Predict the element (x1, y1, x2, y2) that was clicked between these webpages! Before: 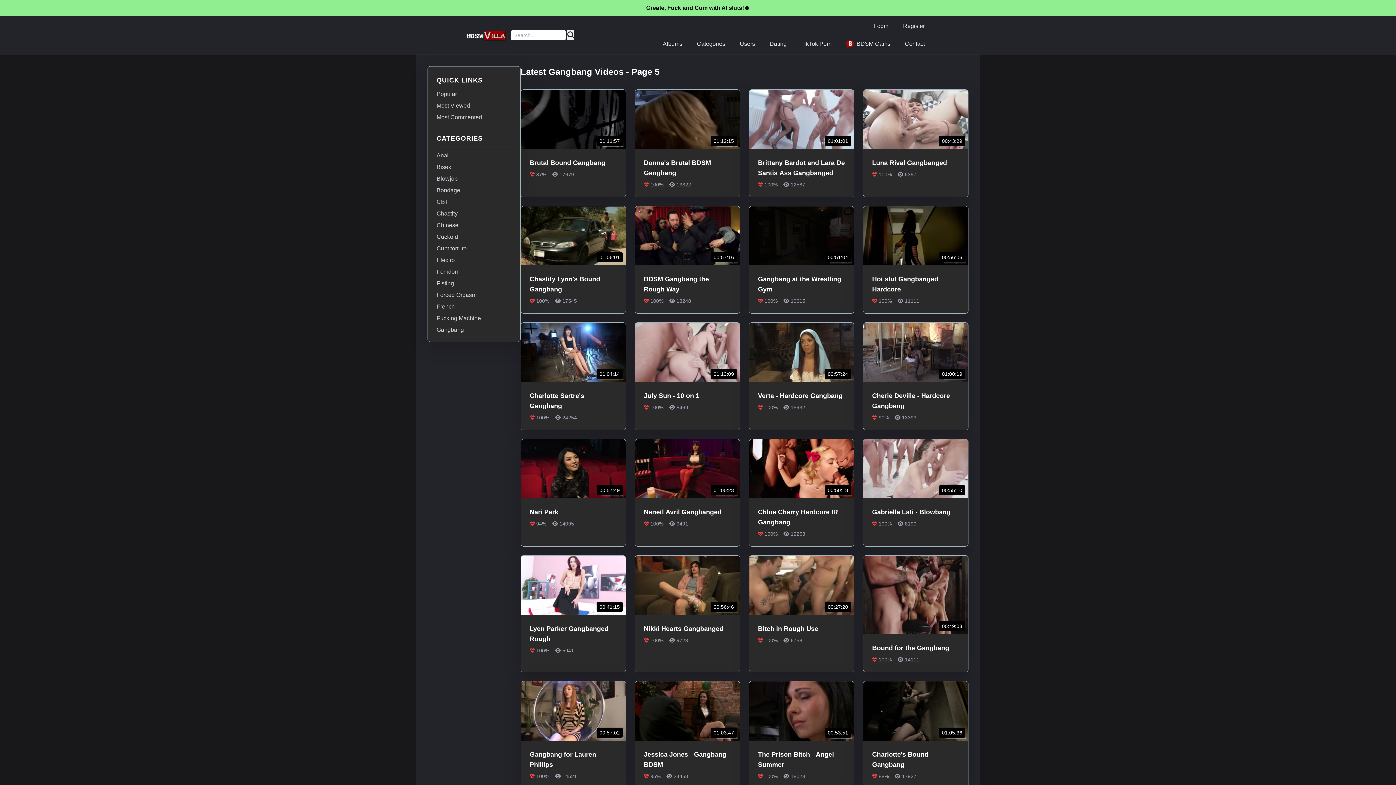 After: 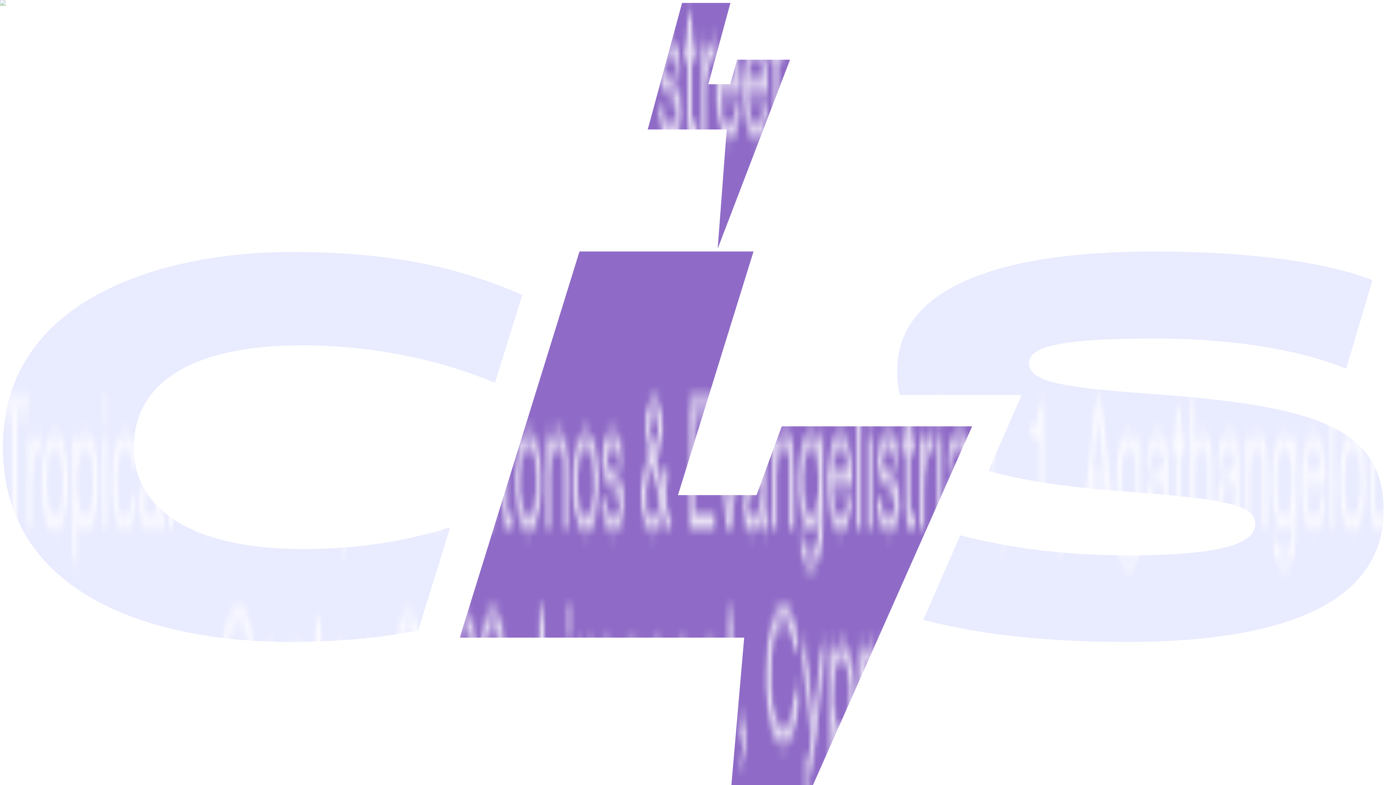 Action: label: Verta - Hardcore Gangbang bbox: (758, 390, 845, 400)